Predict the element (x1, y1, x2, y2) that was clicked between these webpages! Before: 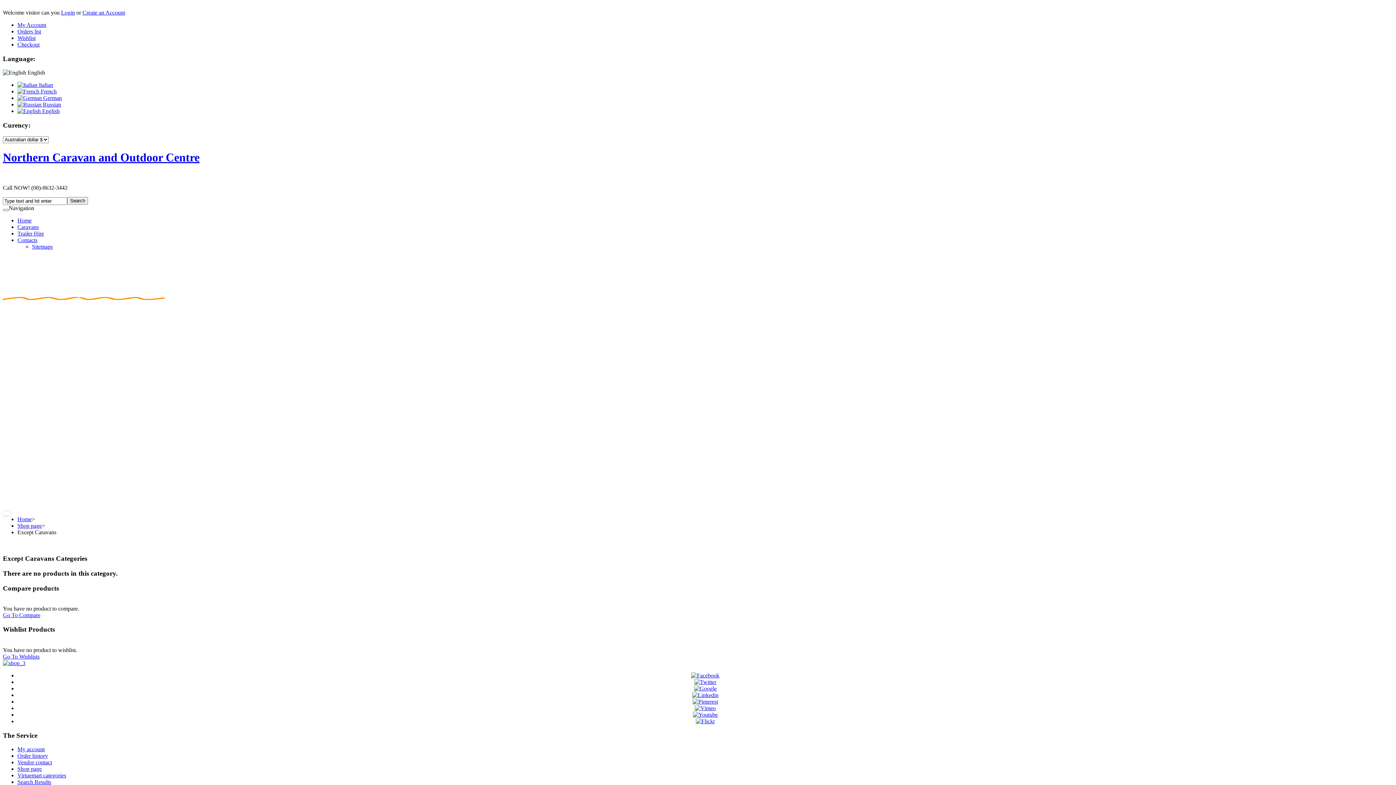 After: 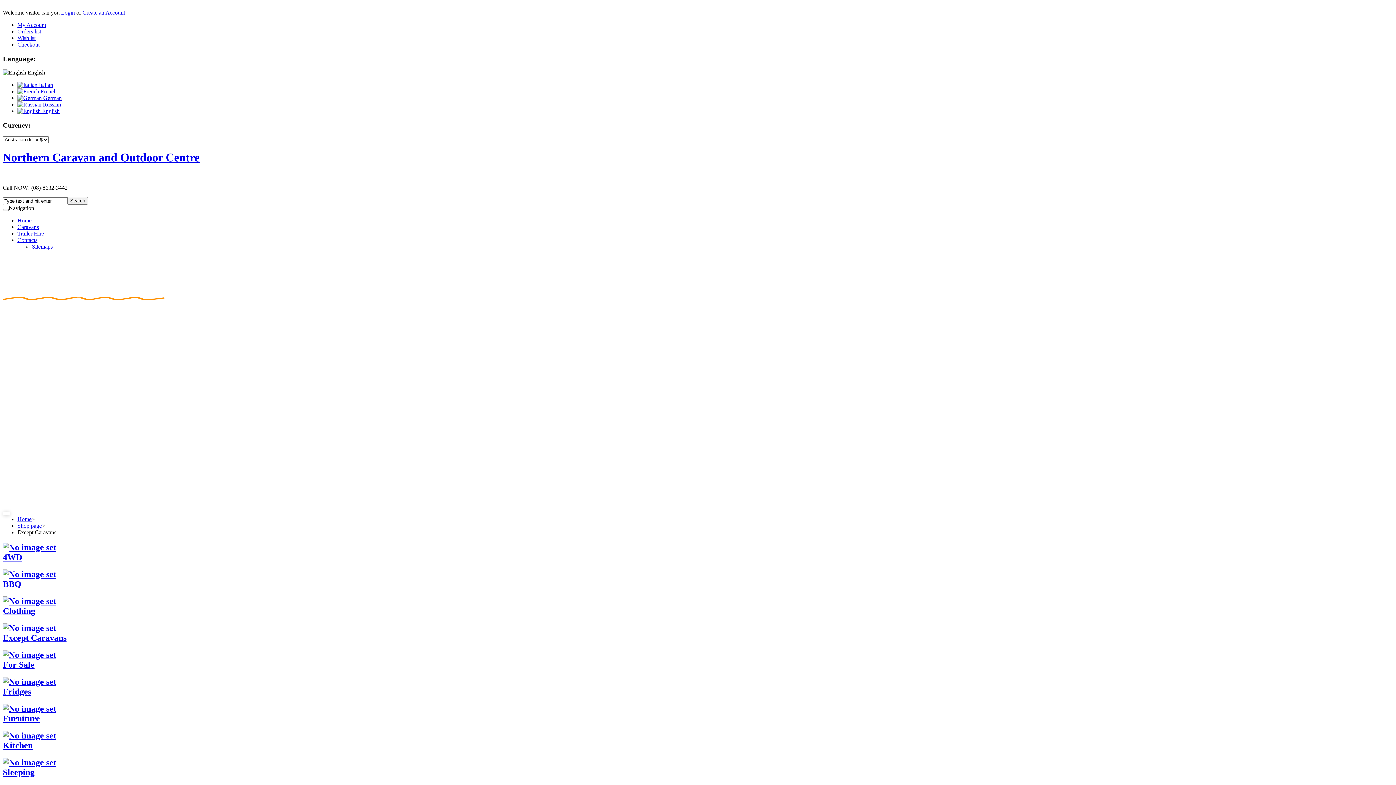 Action: bbox: (17, 108, 59, 114) label:  English